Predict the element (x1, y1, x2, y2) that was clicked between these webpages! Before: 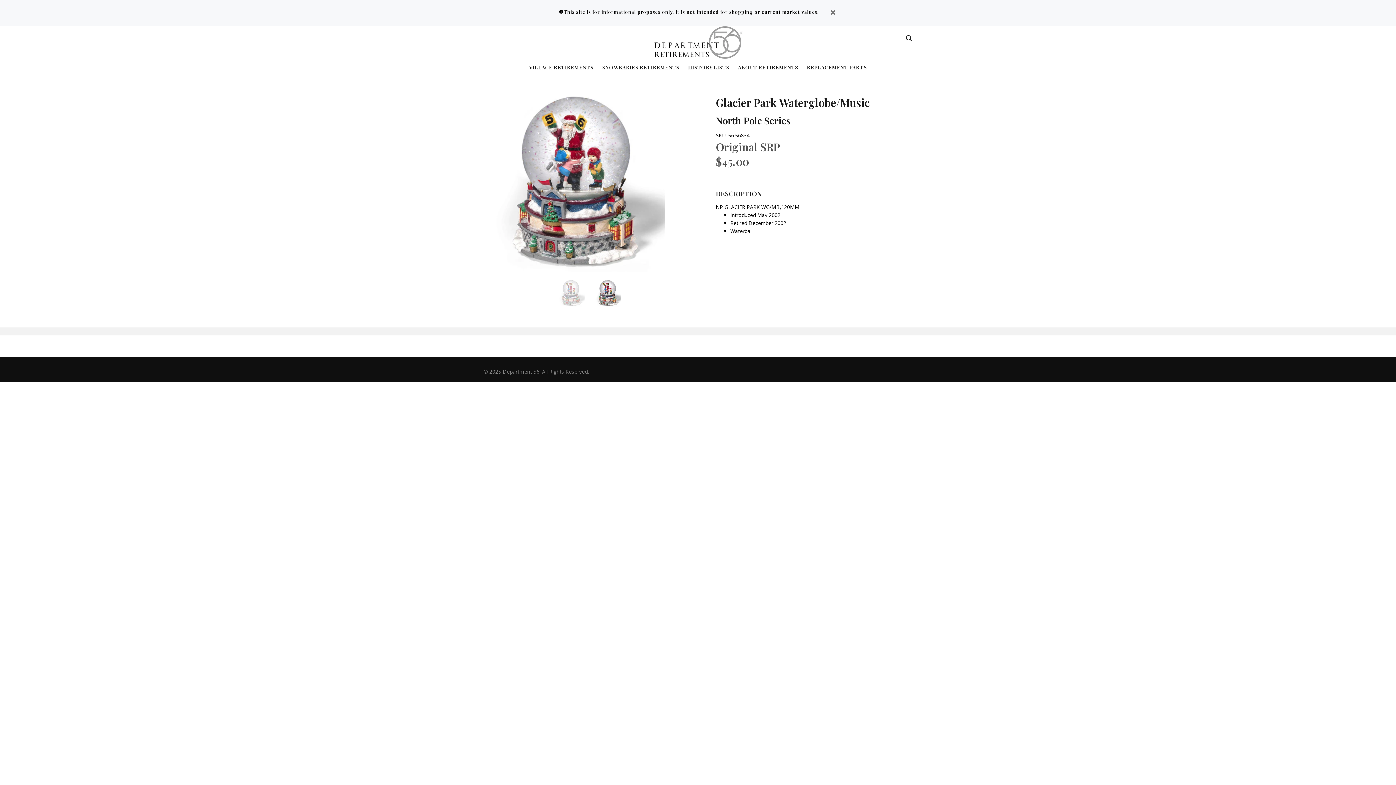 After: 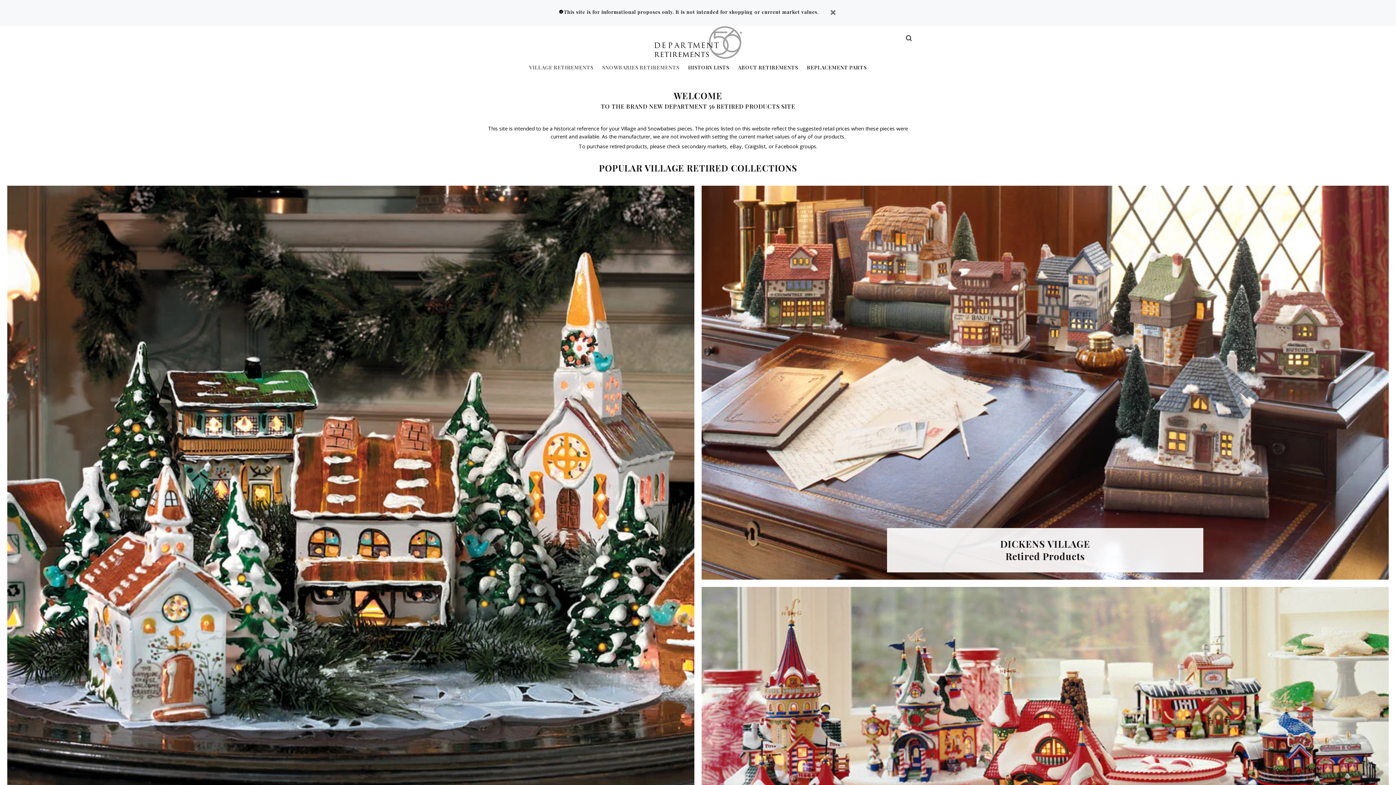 Action: bbox: (652, 25, 743, 60)